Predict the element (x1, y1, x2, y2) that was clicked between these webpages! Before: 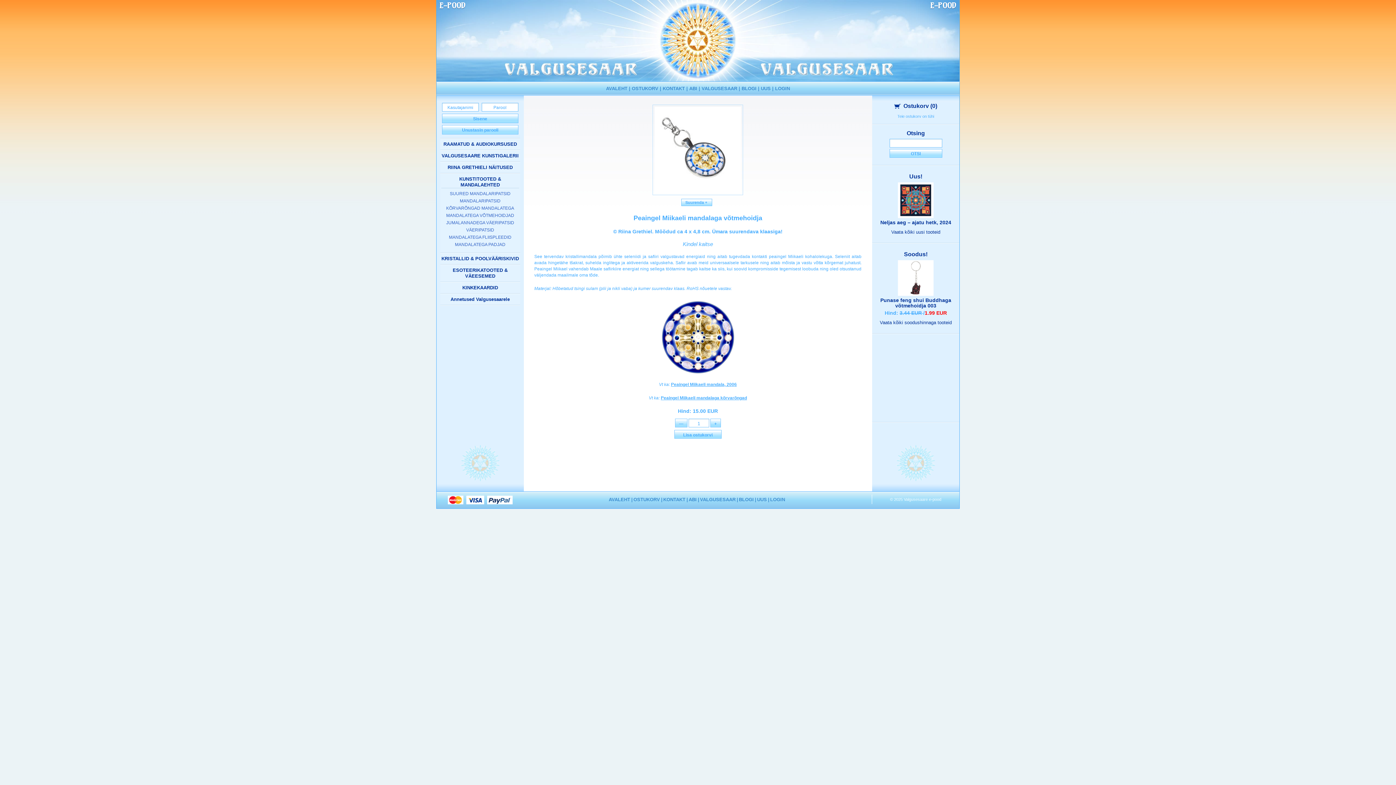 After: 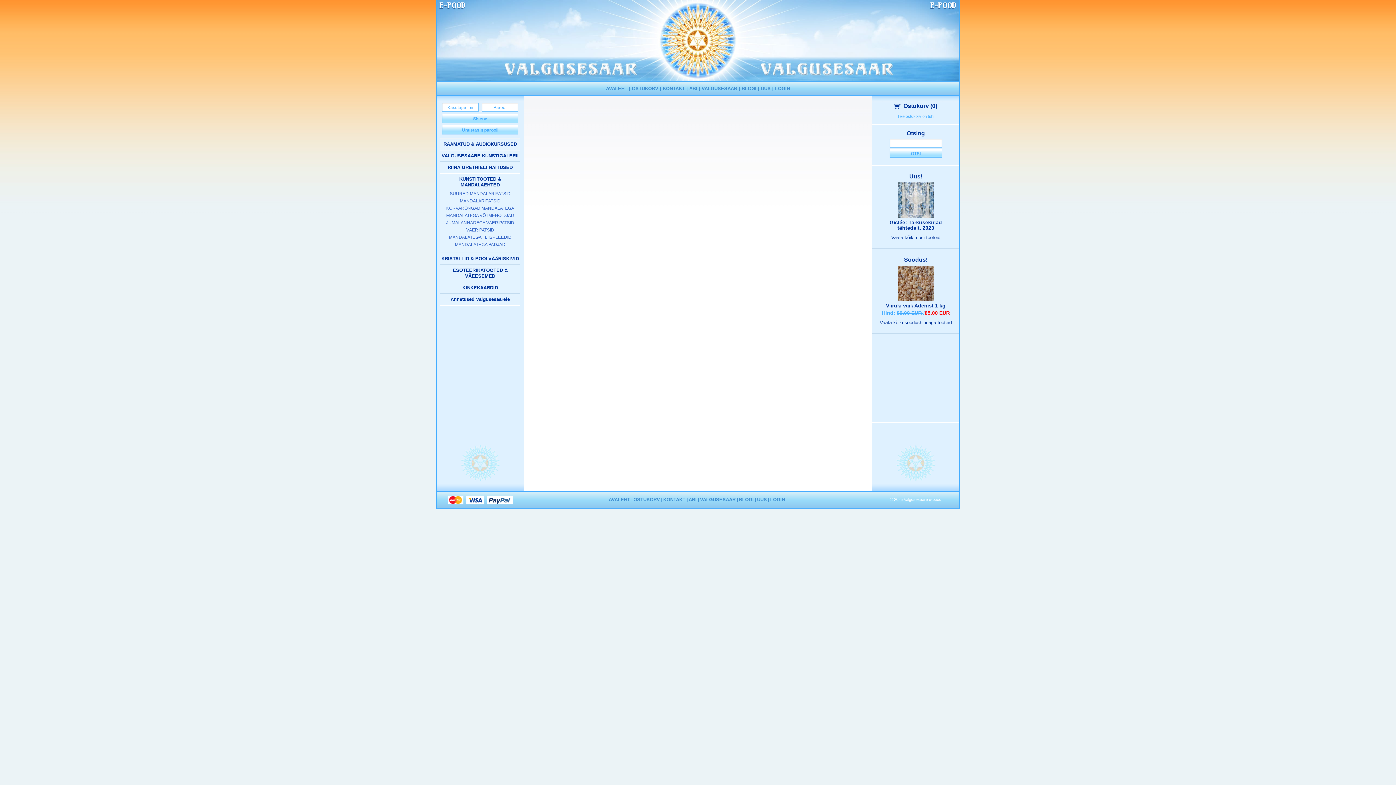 Action: label: Peaingel Miikaeli mandalaga kõrvarõngad bbox: (660, 395, 747, 400)